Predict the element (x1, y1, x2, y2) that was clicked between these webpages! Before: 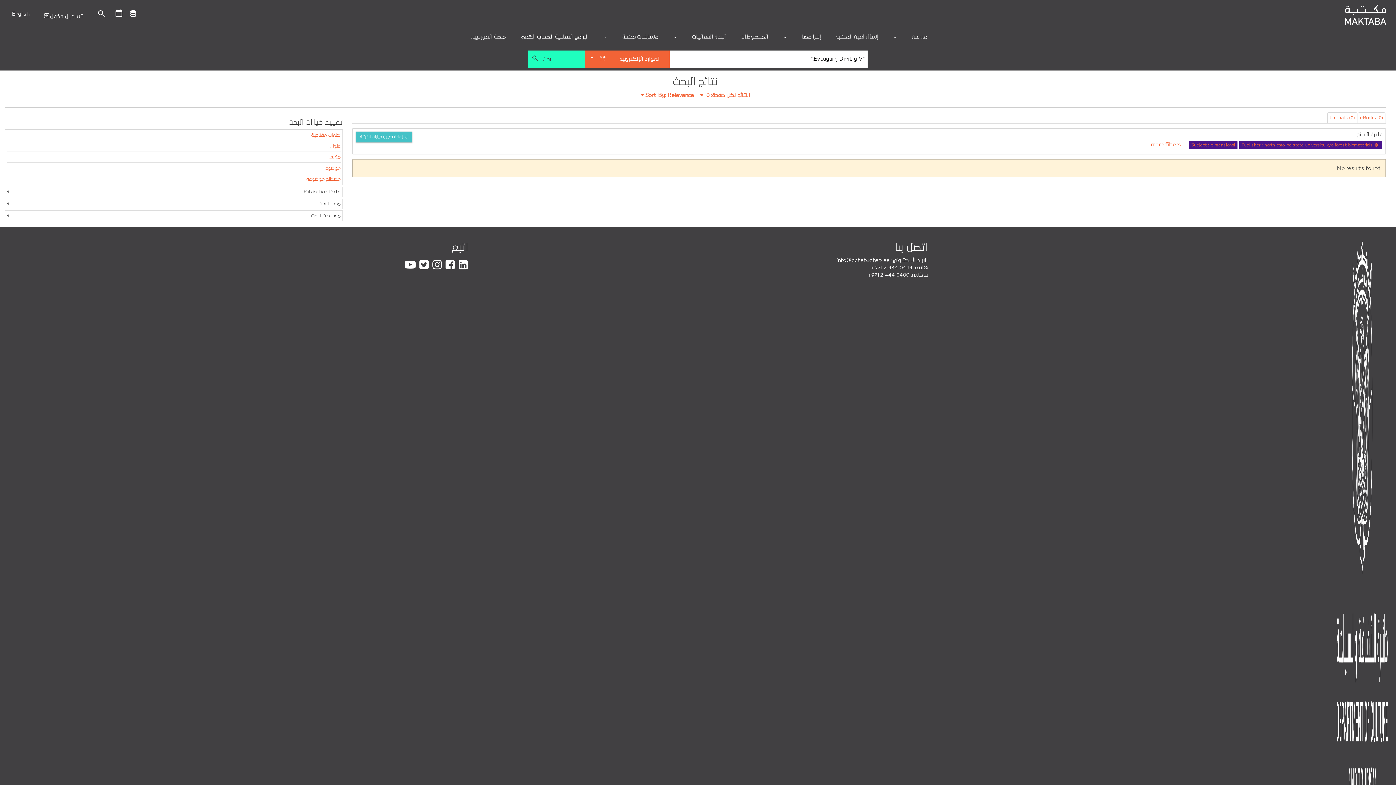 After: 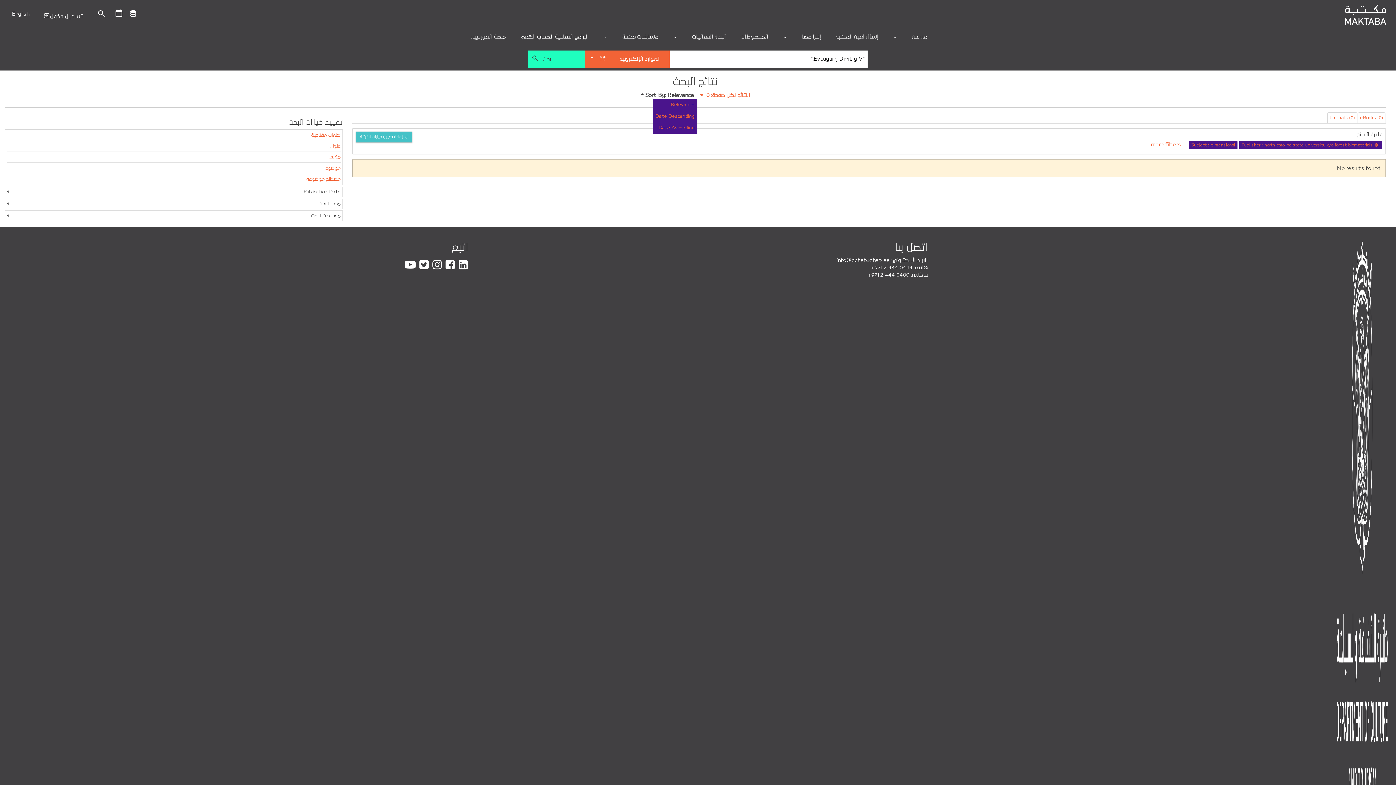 Action: bbox: (639, 93, 697, 97) label: Sort By: Relevance